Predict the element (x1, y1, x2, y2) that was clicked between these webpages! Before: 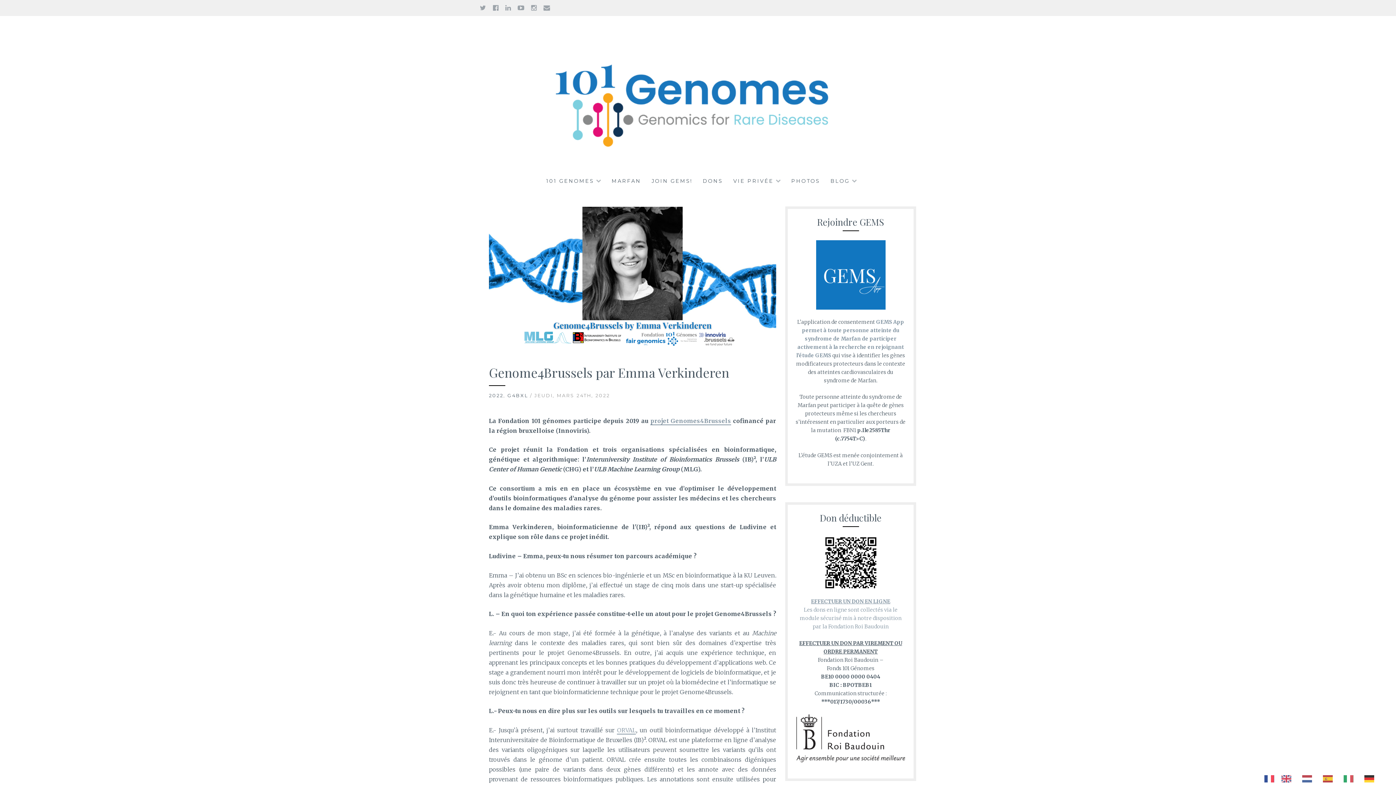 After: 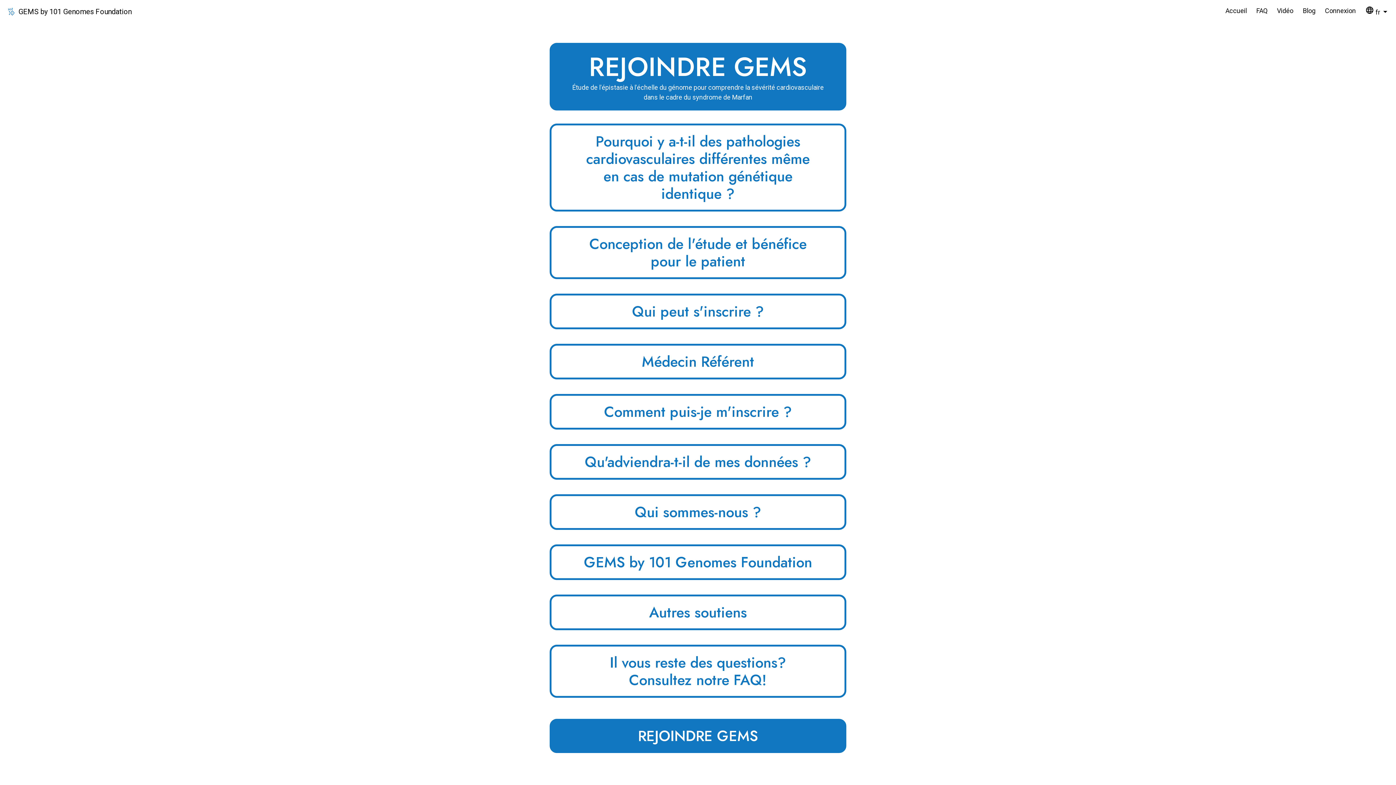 Action: bbox: (651, 177, 692, 186) label: JOIN GEMS!